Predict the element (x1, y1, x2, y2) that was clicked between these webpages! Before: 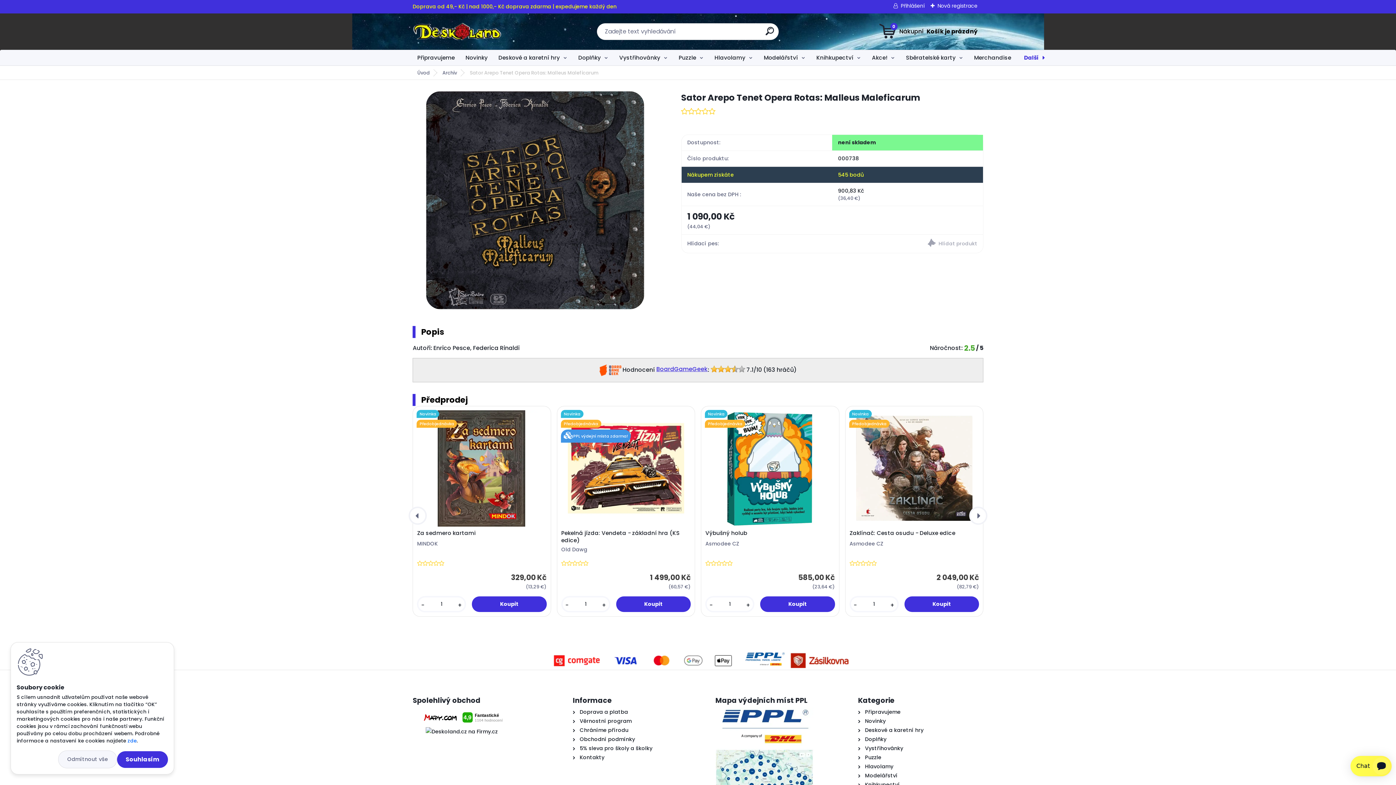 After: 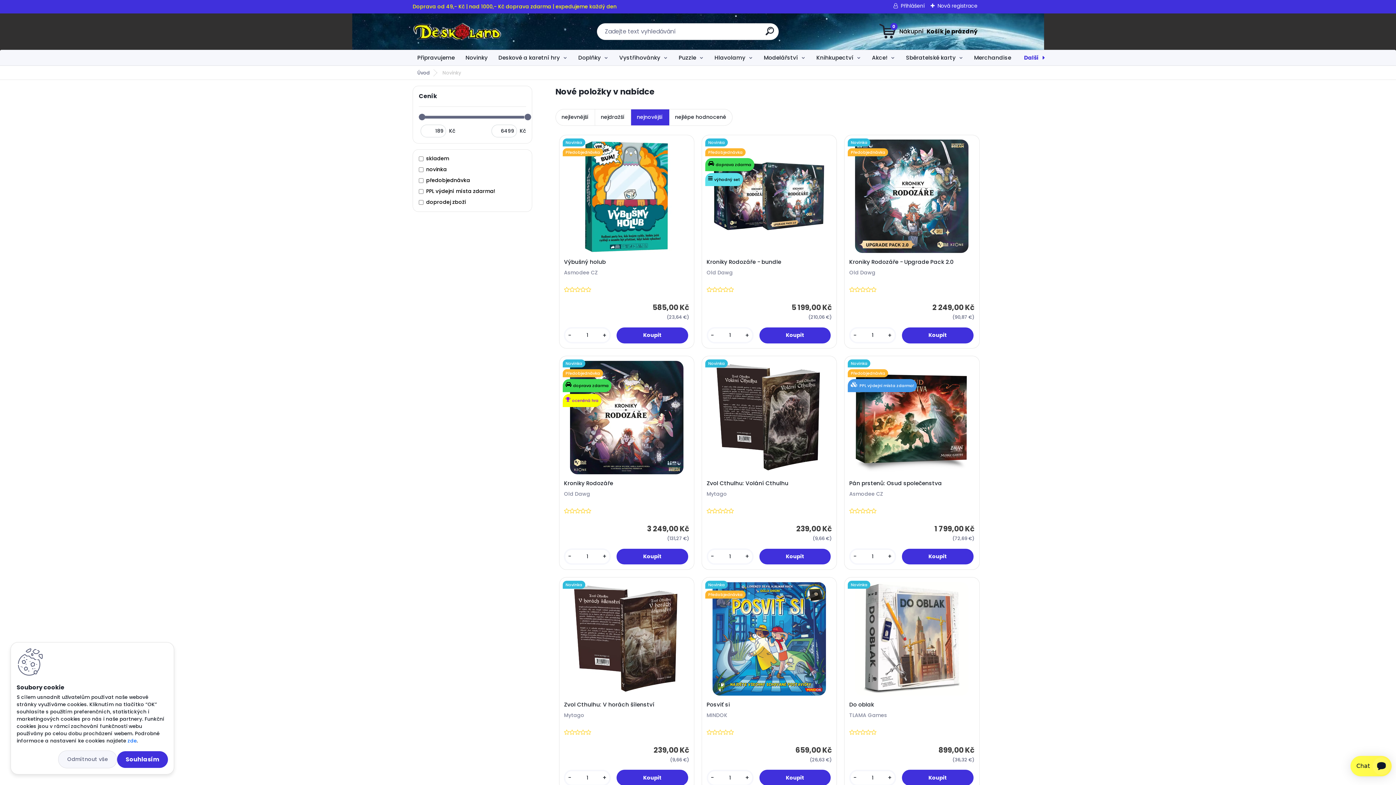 Action: bbox: (865, 717, 885, 725) label: Novinky